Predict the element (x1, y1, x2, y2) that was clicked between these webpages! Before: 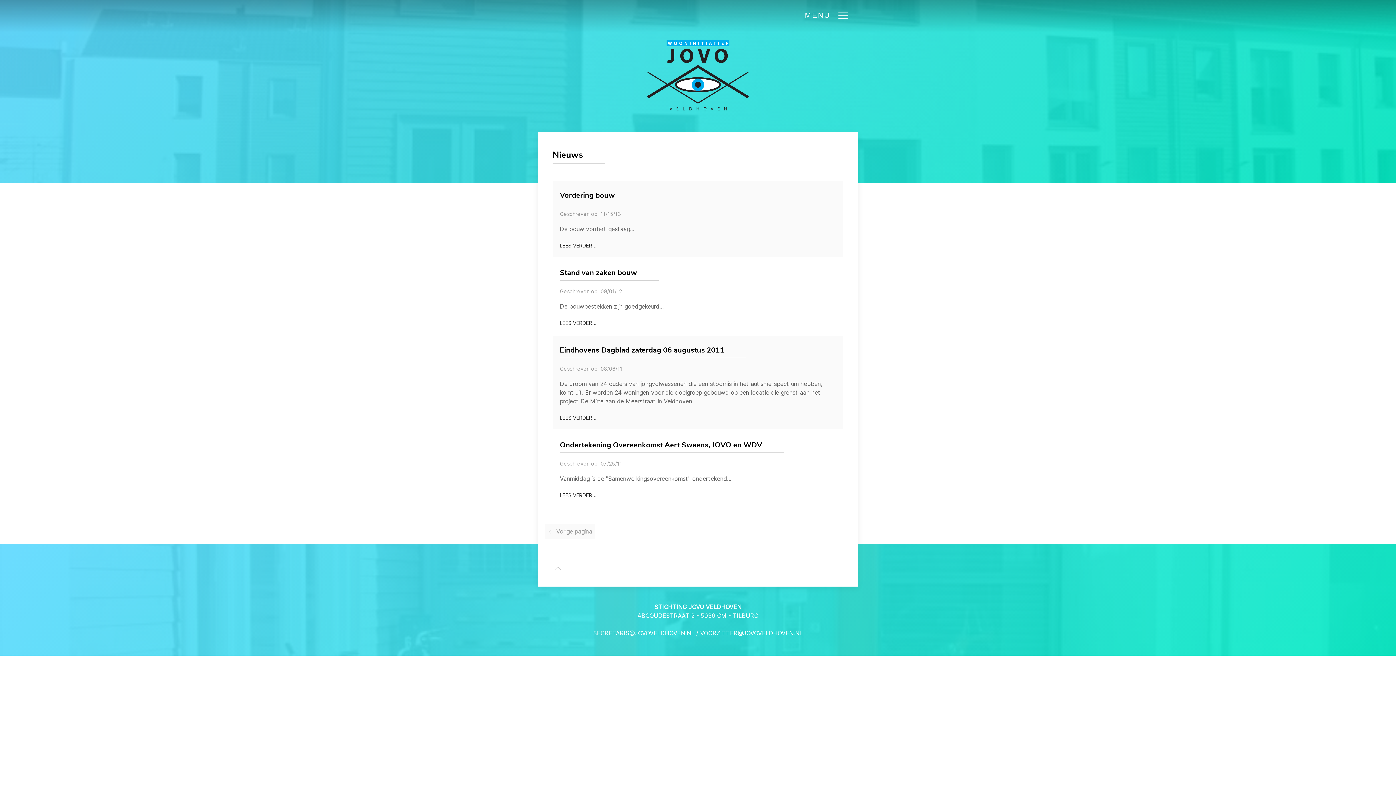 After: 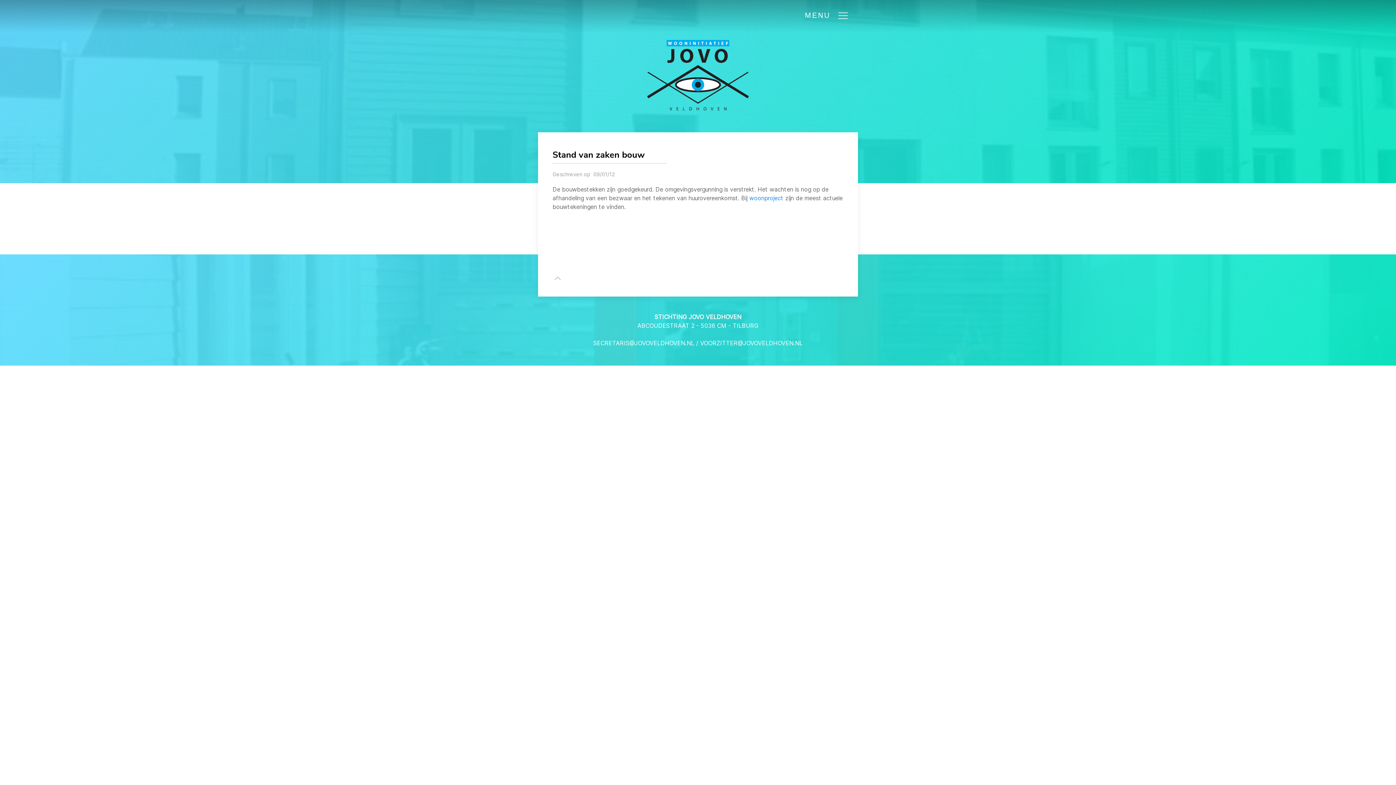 Action: bbox: (560, 268, 637, 277) label: Stand van zaken bouw